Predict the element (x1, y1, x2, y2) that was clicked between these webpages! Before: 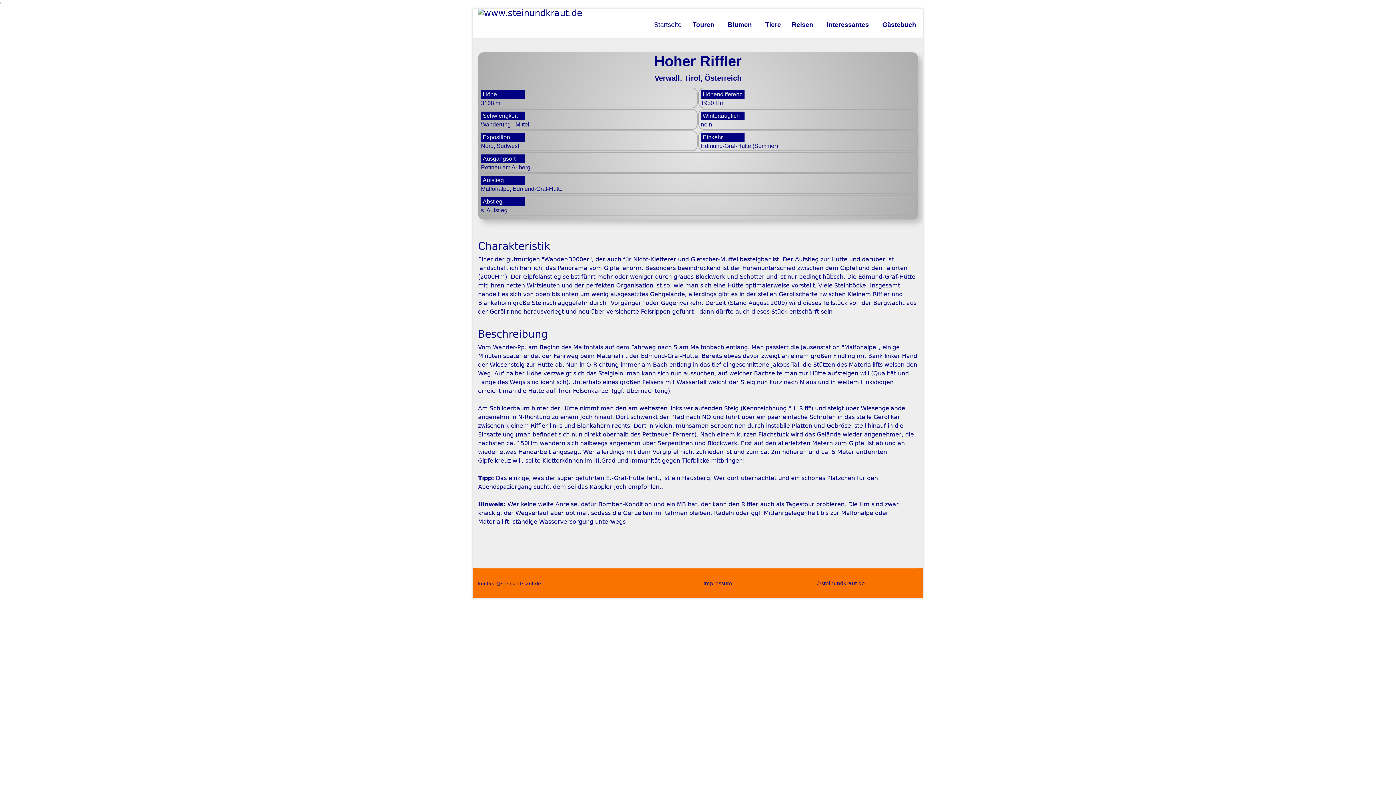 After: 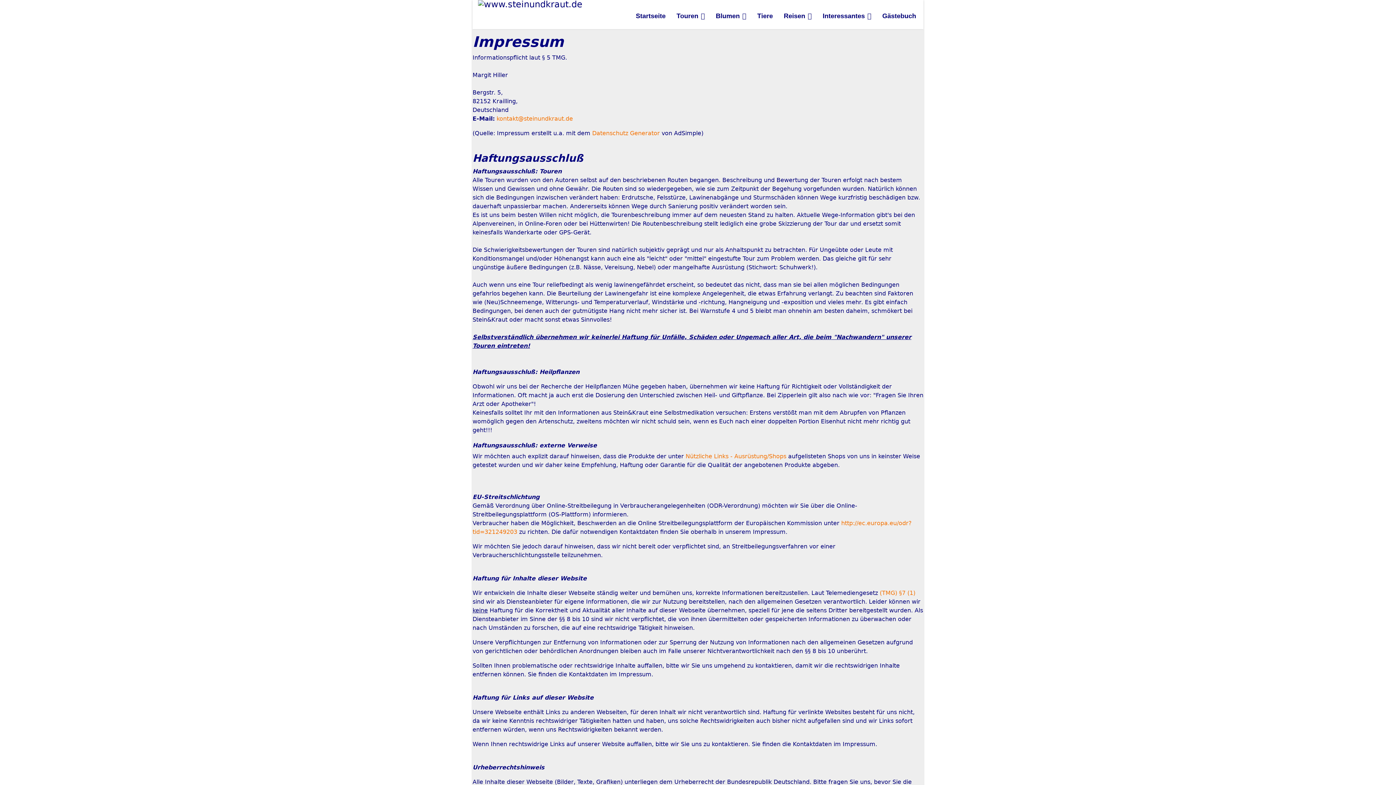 Action: label: Impressum bbox: (703, 580, 732, 587)